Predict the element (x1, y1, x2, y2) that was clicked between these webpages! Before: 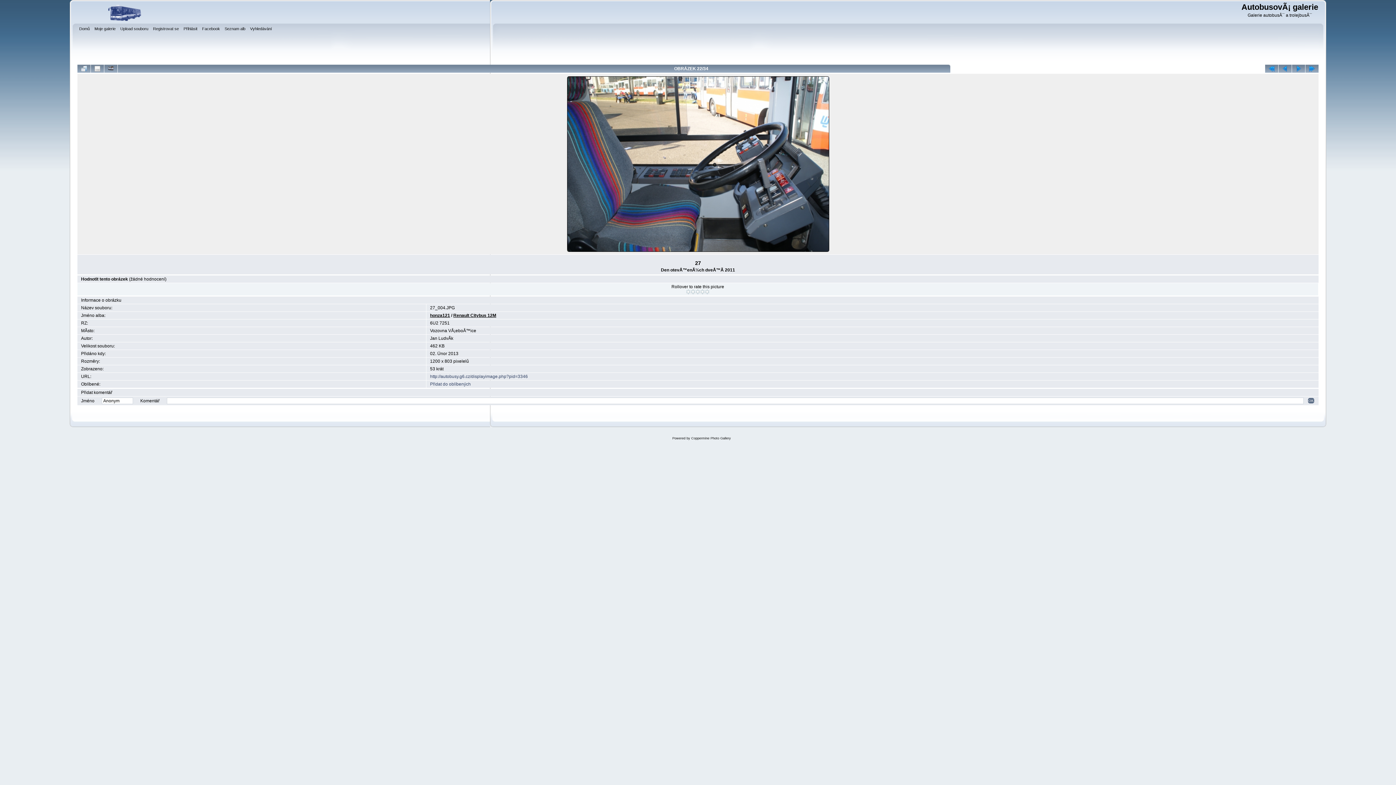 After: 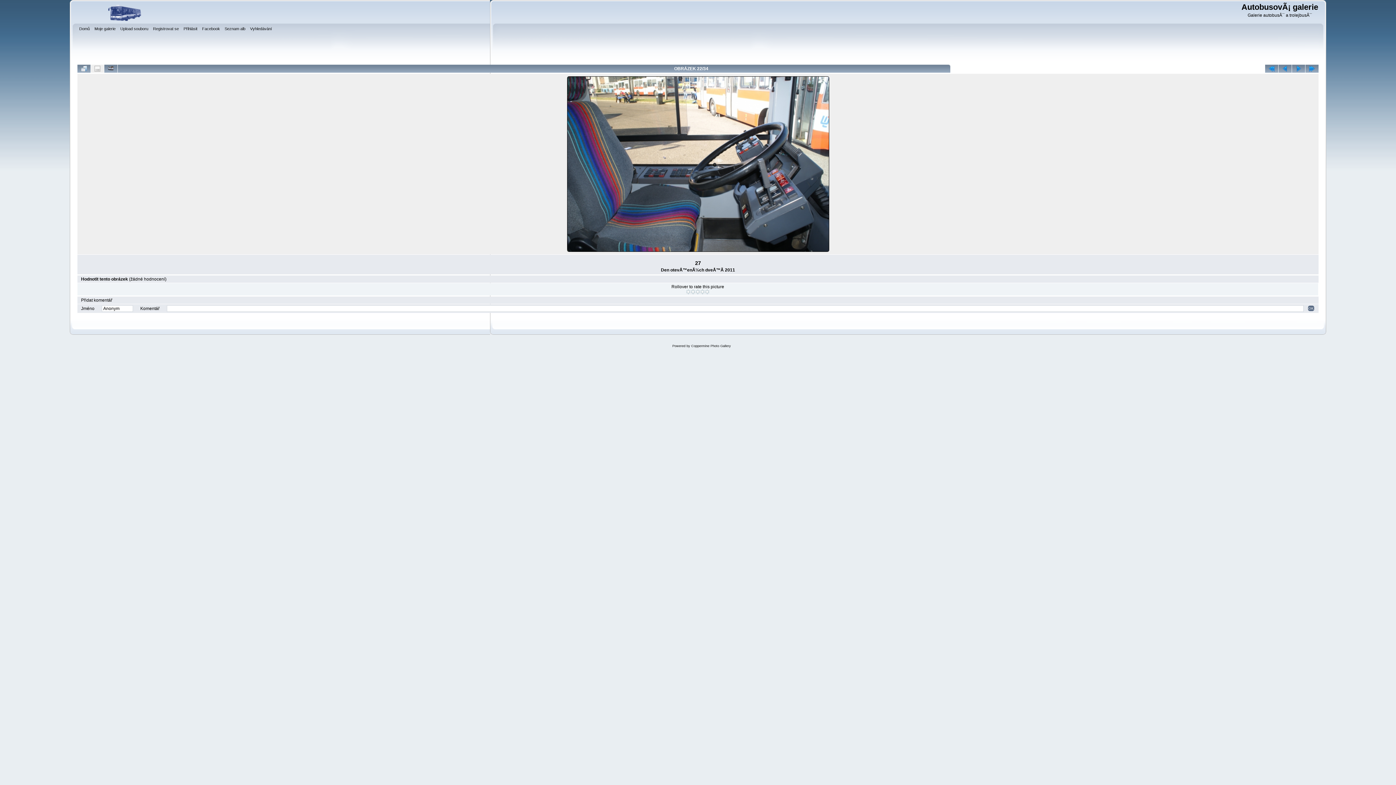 Action: bbox: (90, 64, 104, 72)